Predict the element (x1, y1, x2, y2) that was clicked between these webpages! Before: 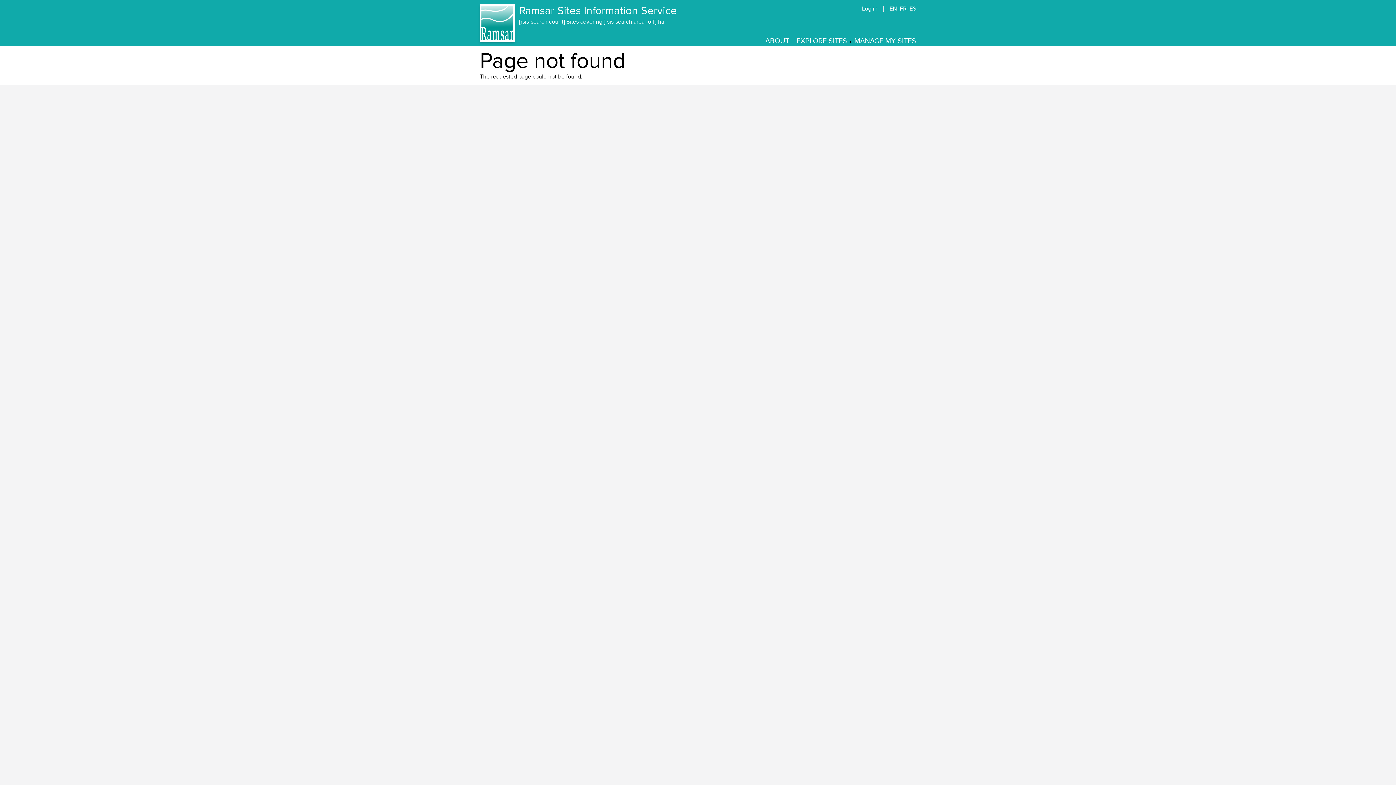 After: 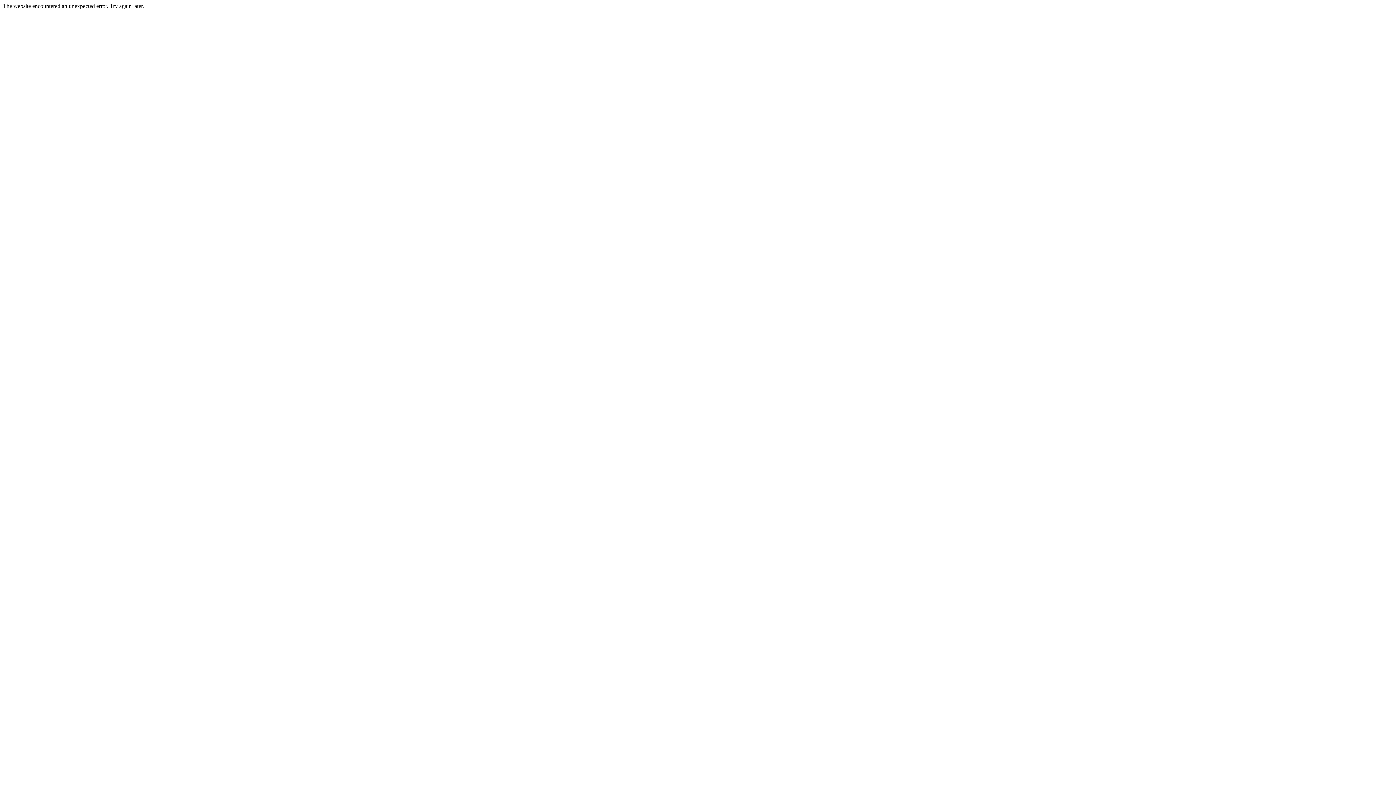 Action: bbox: (796, 36, 847, 45) label: EXPLORE SITES